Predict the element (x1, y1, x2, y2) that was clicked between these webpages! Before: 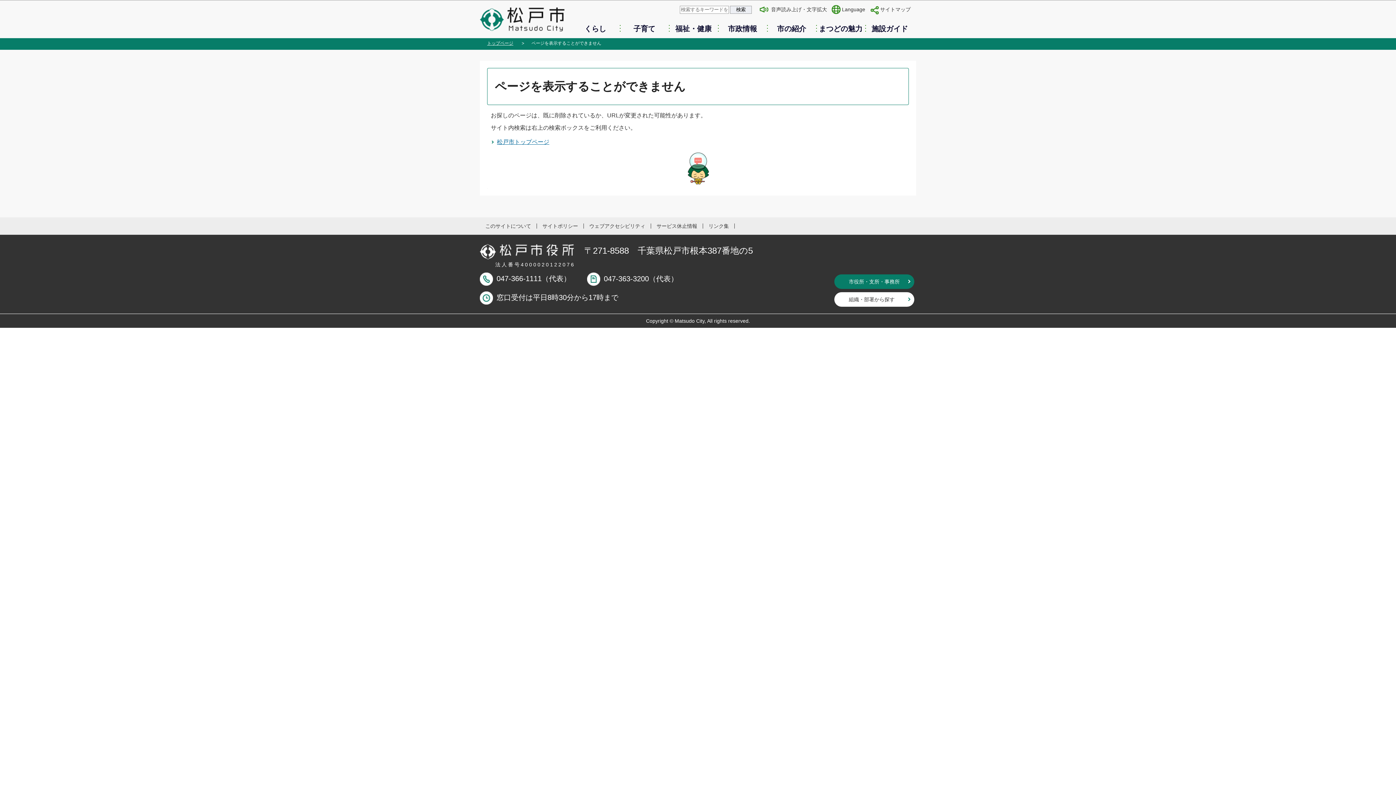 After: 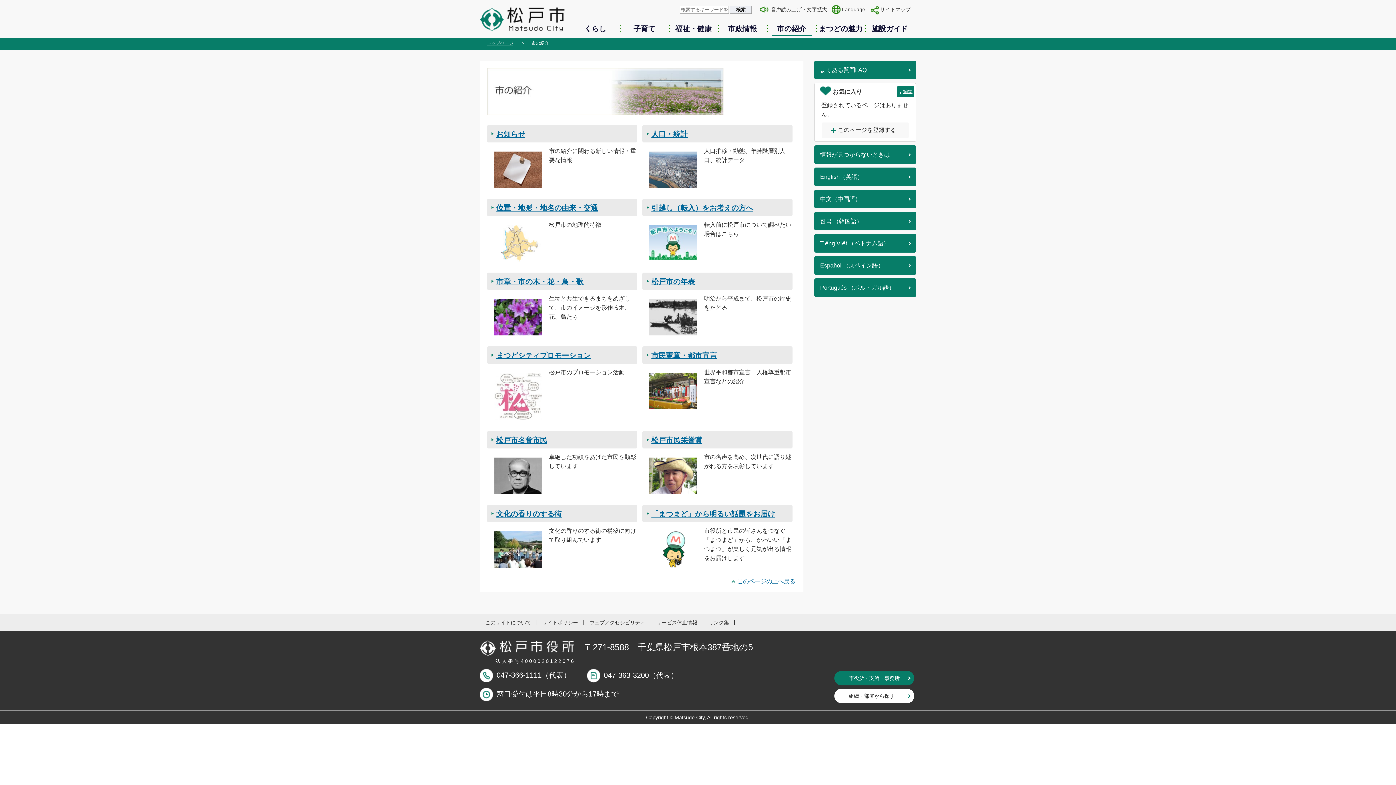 Action: bbox: (767, 23, 816, 34) label: 市の紹介